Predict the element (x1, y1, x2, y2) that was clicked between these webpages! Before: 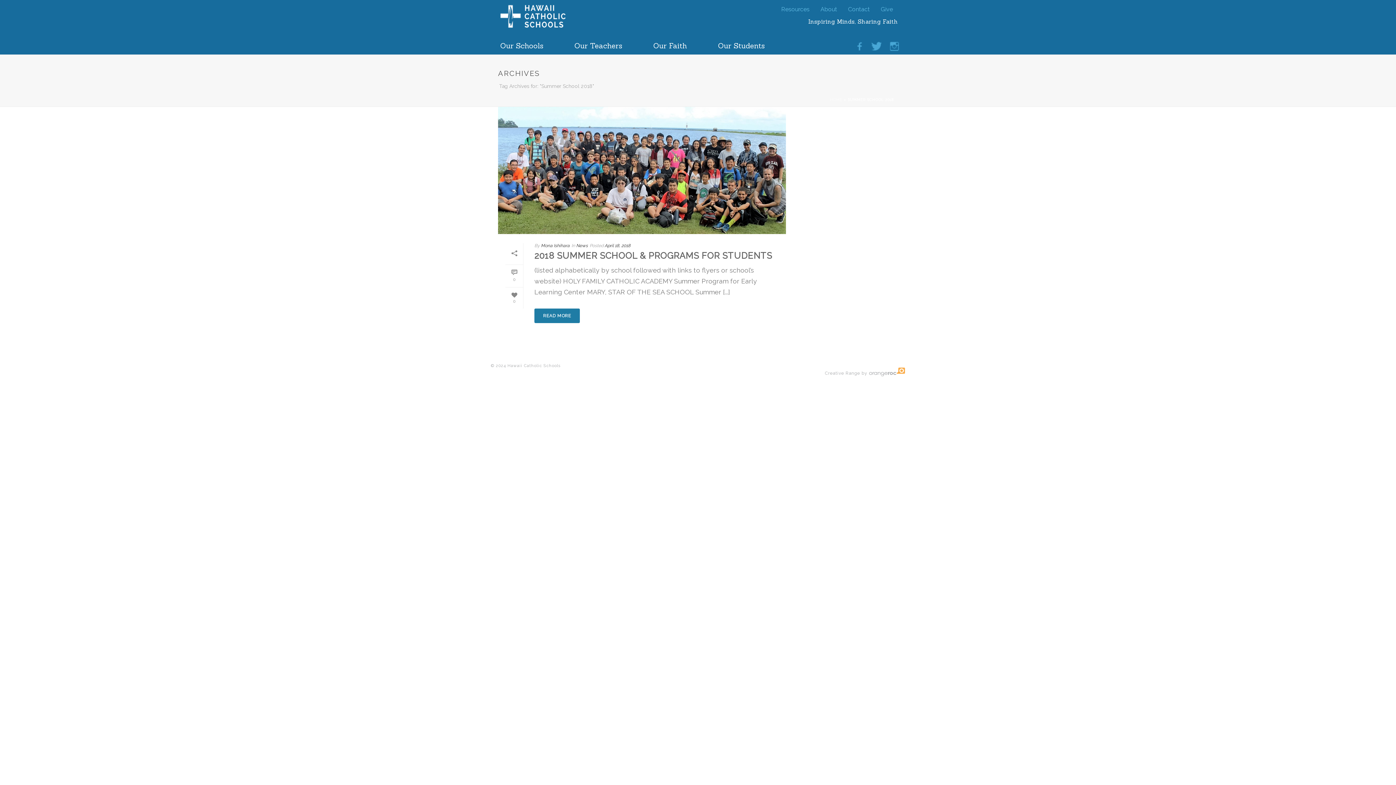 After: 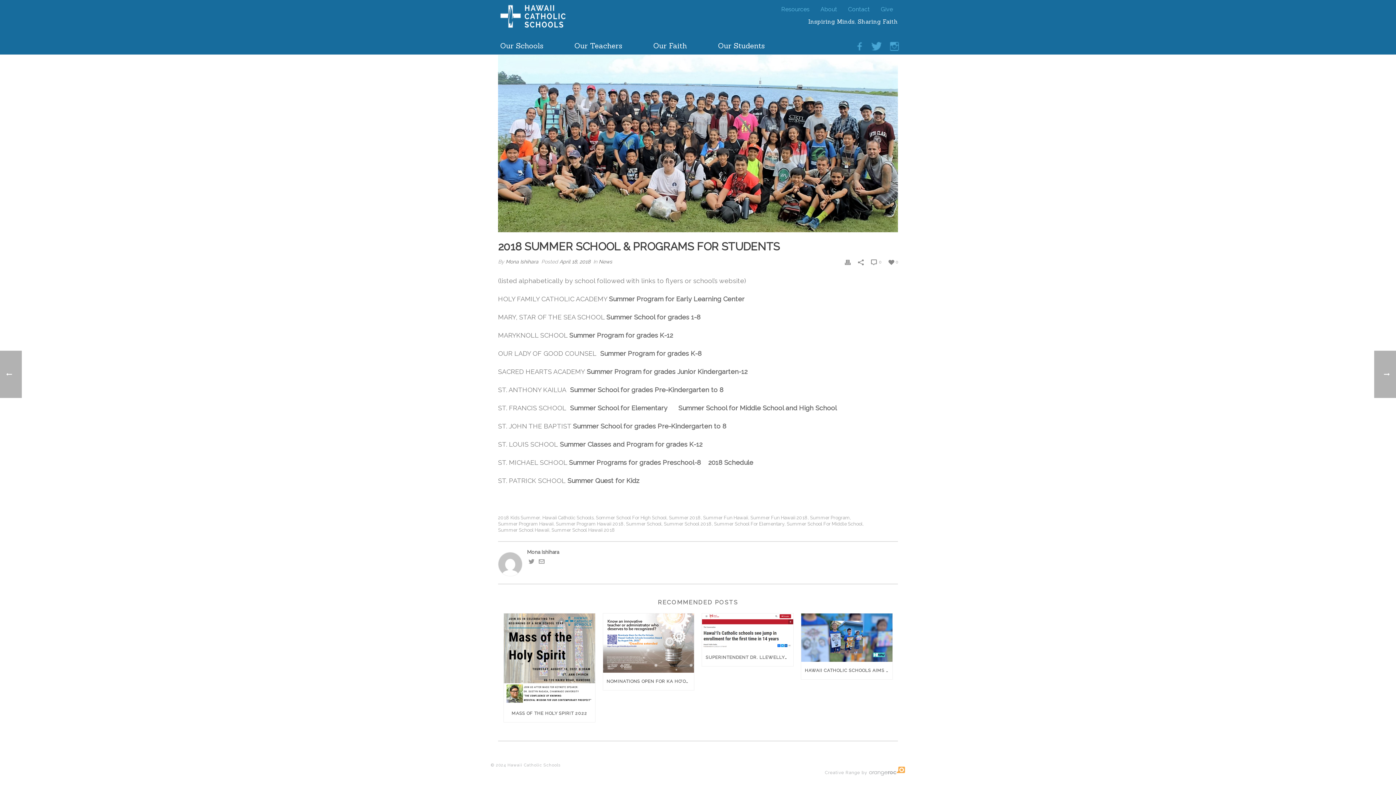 Action: bbox: (534, 250, 772, 261) label: 2018 SUMMER SCHOOL & PROGRAMS FOR STUDENTS